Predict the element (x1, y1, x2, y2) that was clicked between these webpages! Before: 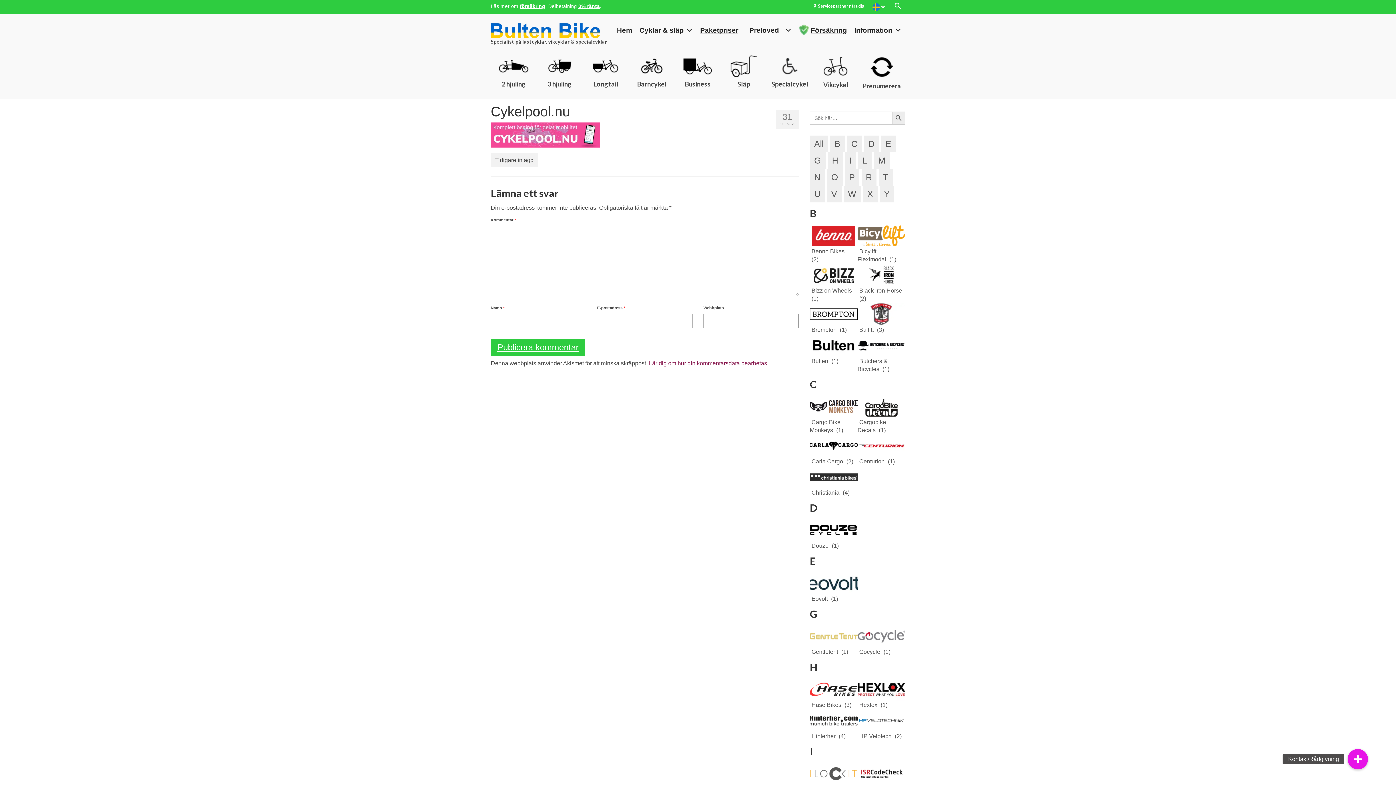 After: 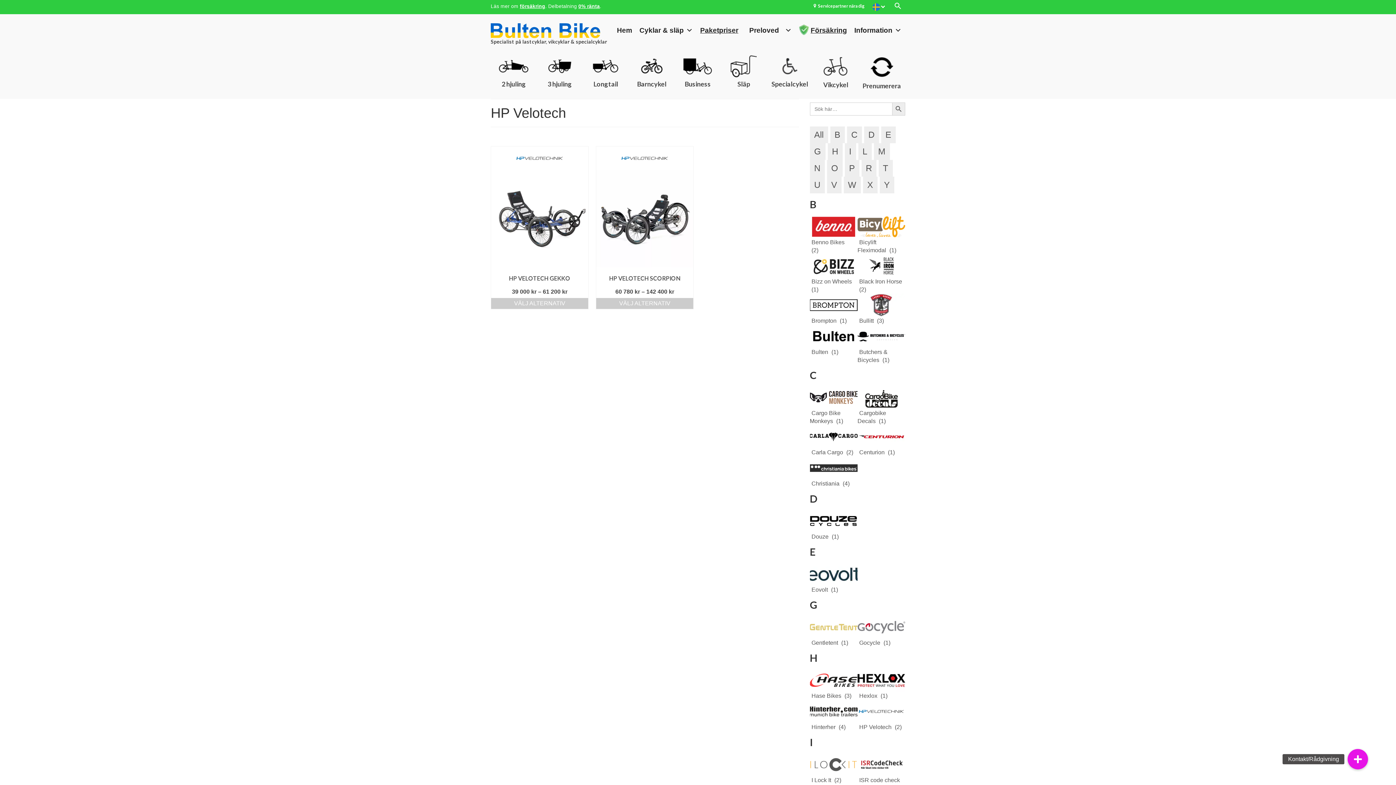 Action: bbox: (857, 718, 905, 749) label: HP Velotech (2)